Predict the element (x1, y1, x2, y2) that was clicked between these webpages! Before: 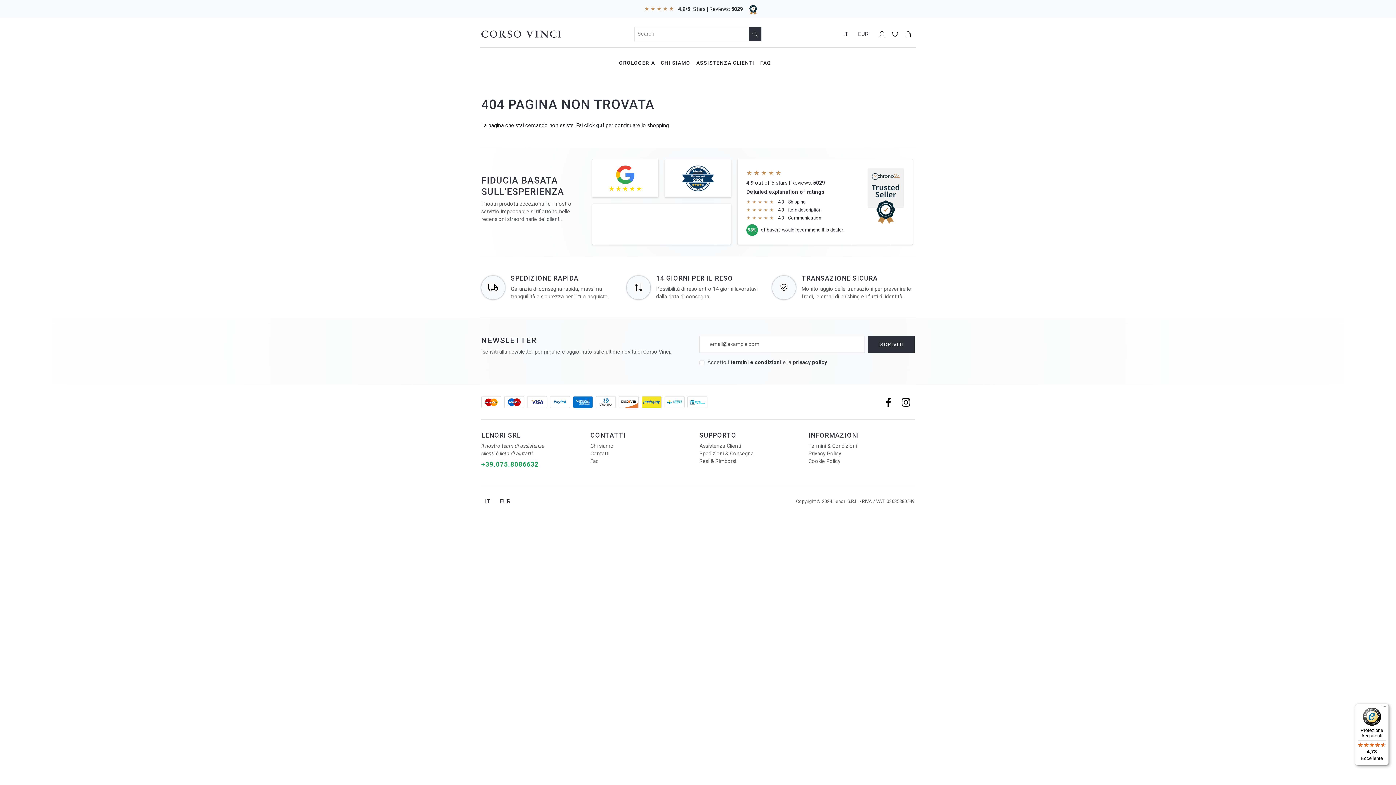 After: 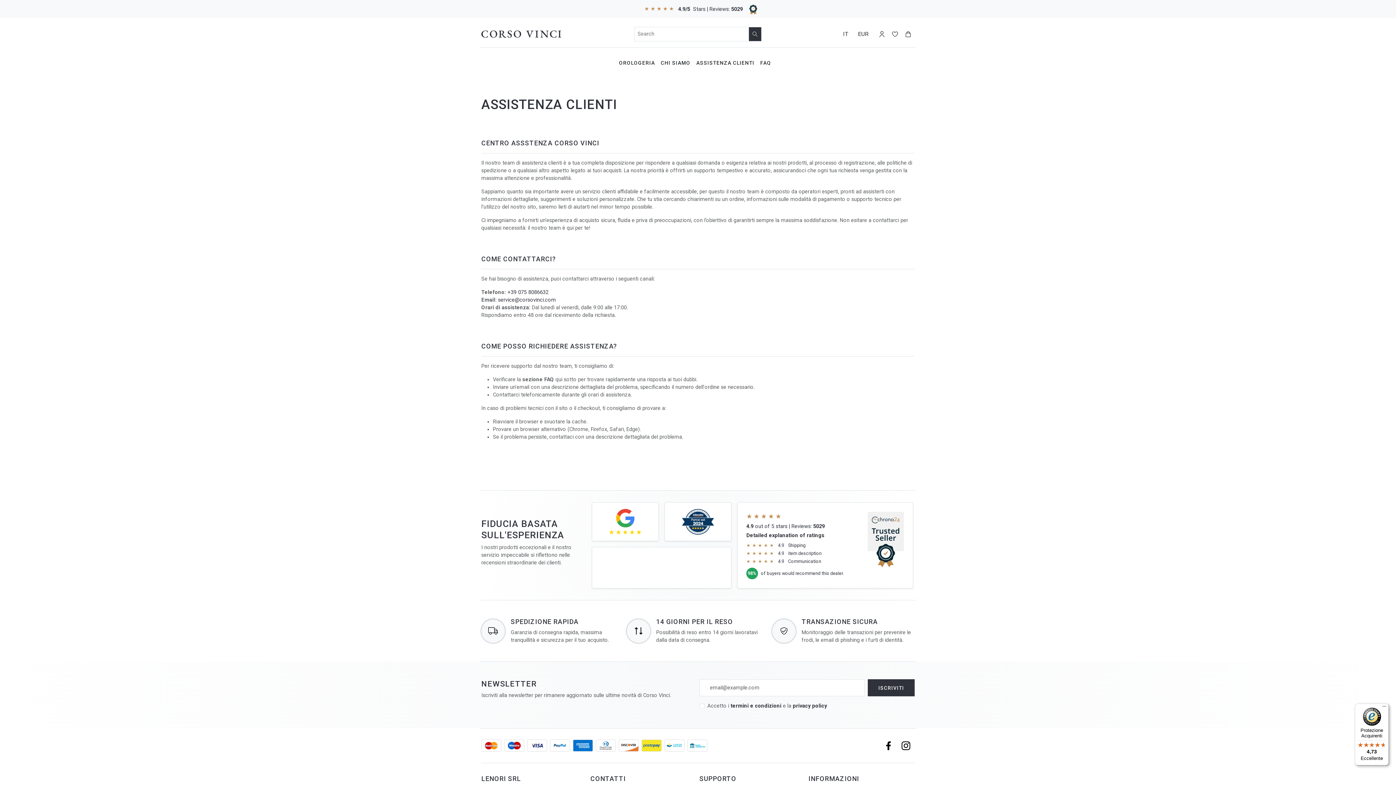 Action: bbox: (699, 443, 741, 449) label: Assistenza Clienti